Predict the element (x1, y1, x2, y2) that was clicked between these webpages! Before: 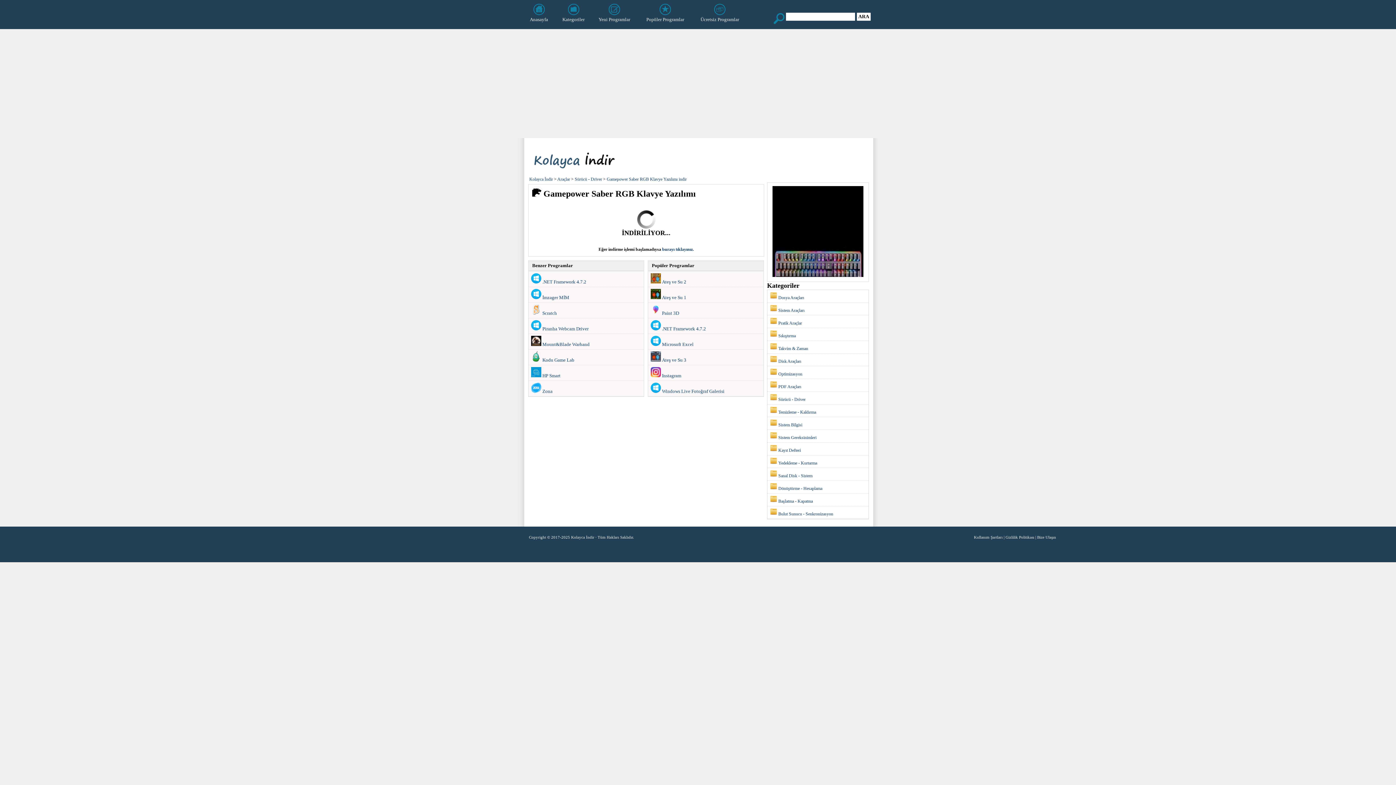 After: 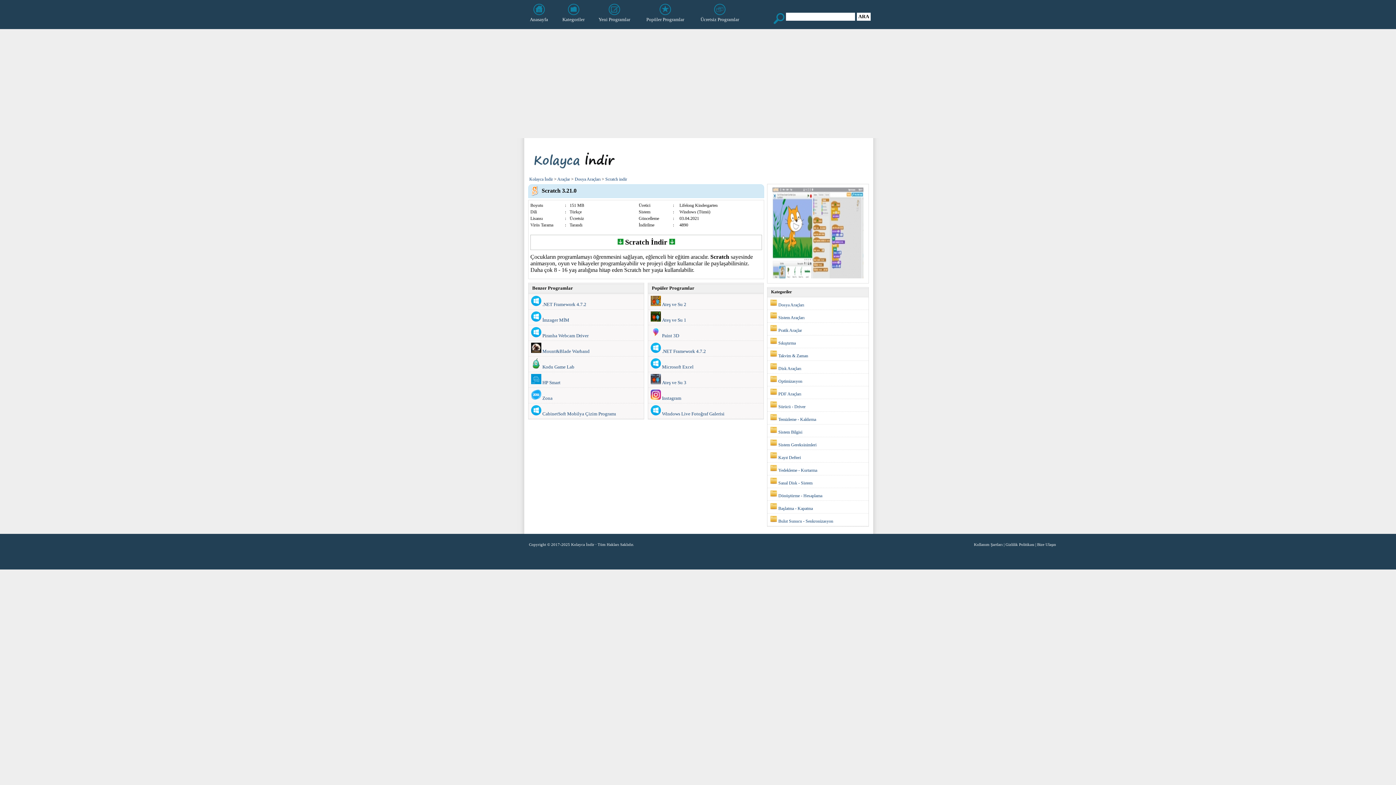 Action: bbox: (542, 310, 557, 316) label: Scratch